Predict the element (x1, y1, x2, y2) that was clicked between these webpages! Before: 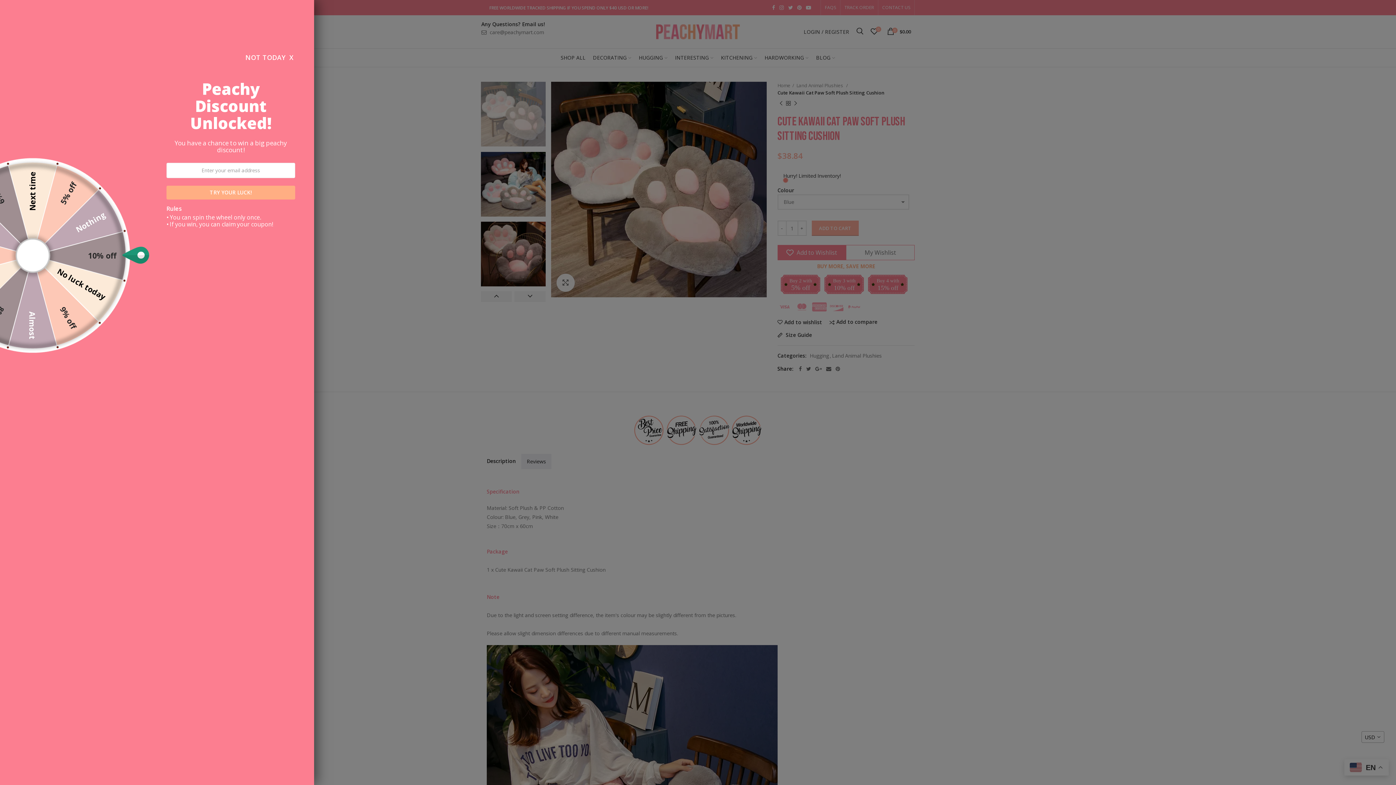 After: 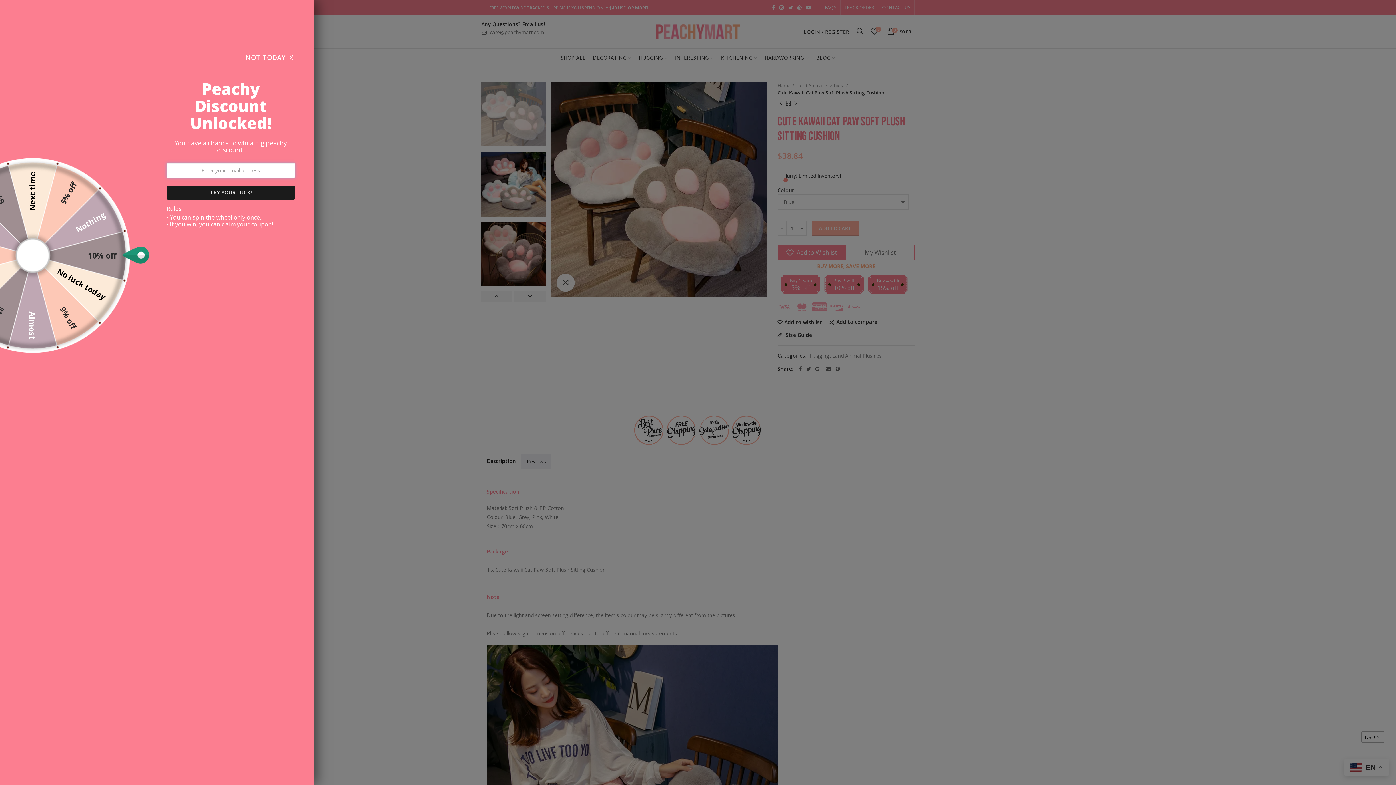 Action: label: TRY YOUR LUCK! bbox: (166, 185, 295, 199)